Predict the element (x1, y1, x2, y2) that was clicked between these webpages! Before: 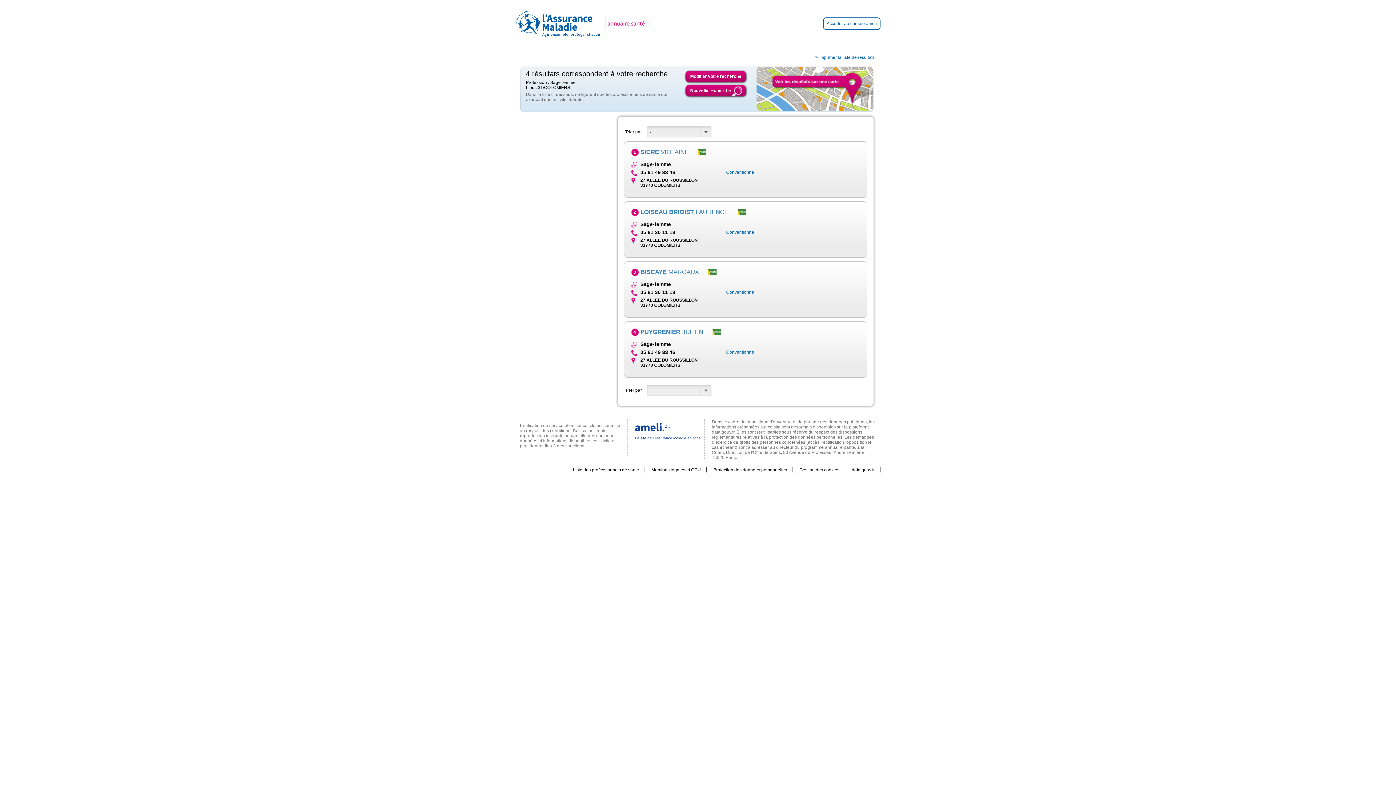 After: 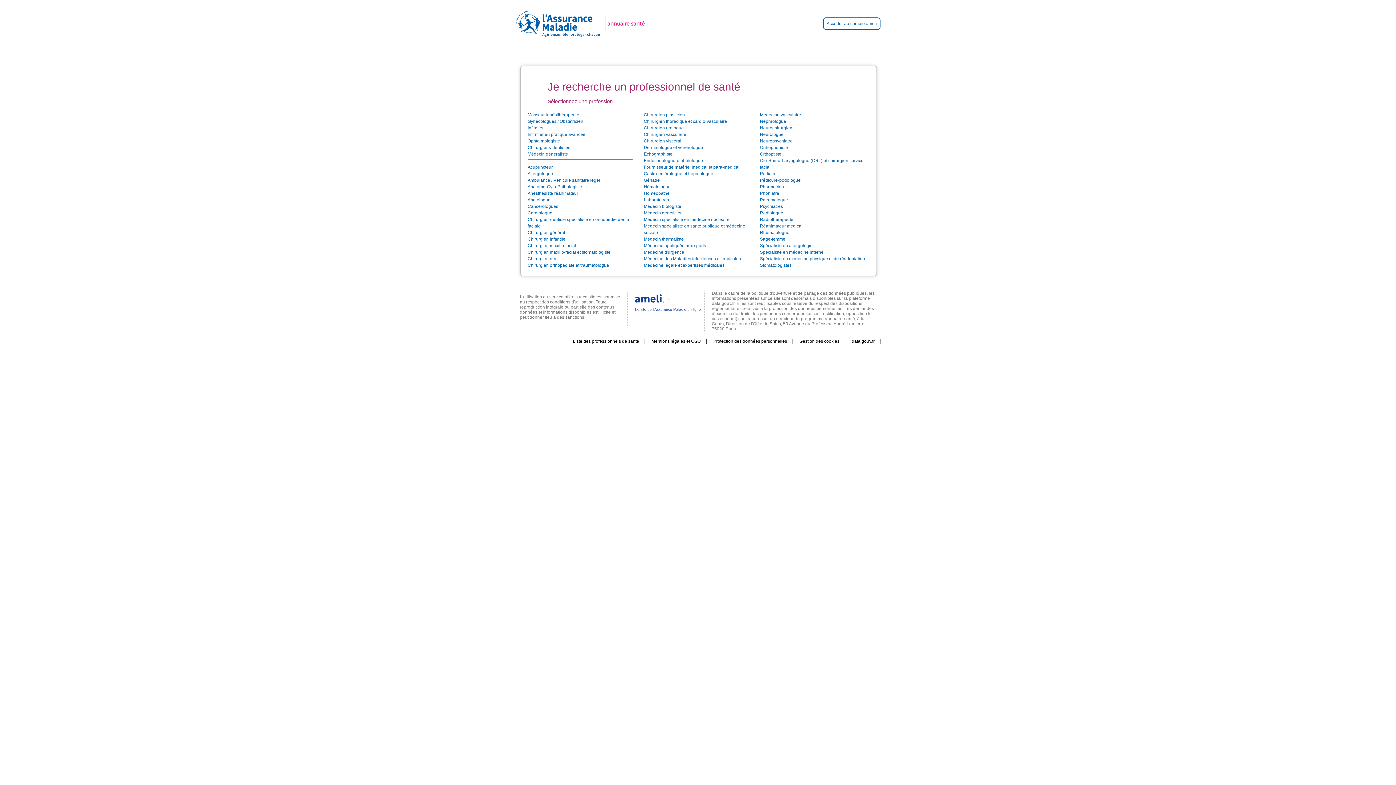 Action: label: Liste des professionnels de santé bbox: (567, 467, 645, 472)